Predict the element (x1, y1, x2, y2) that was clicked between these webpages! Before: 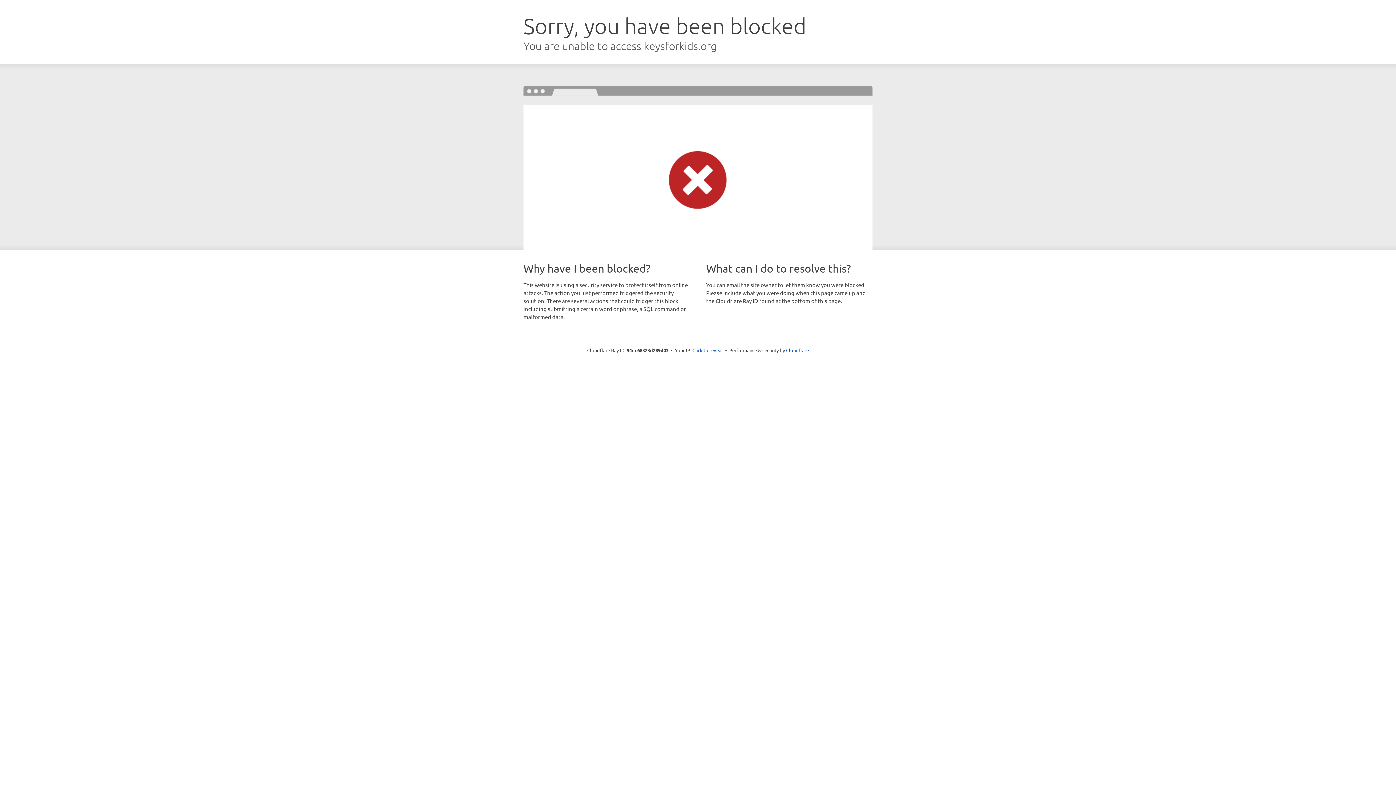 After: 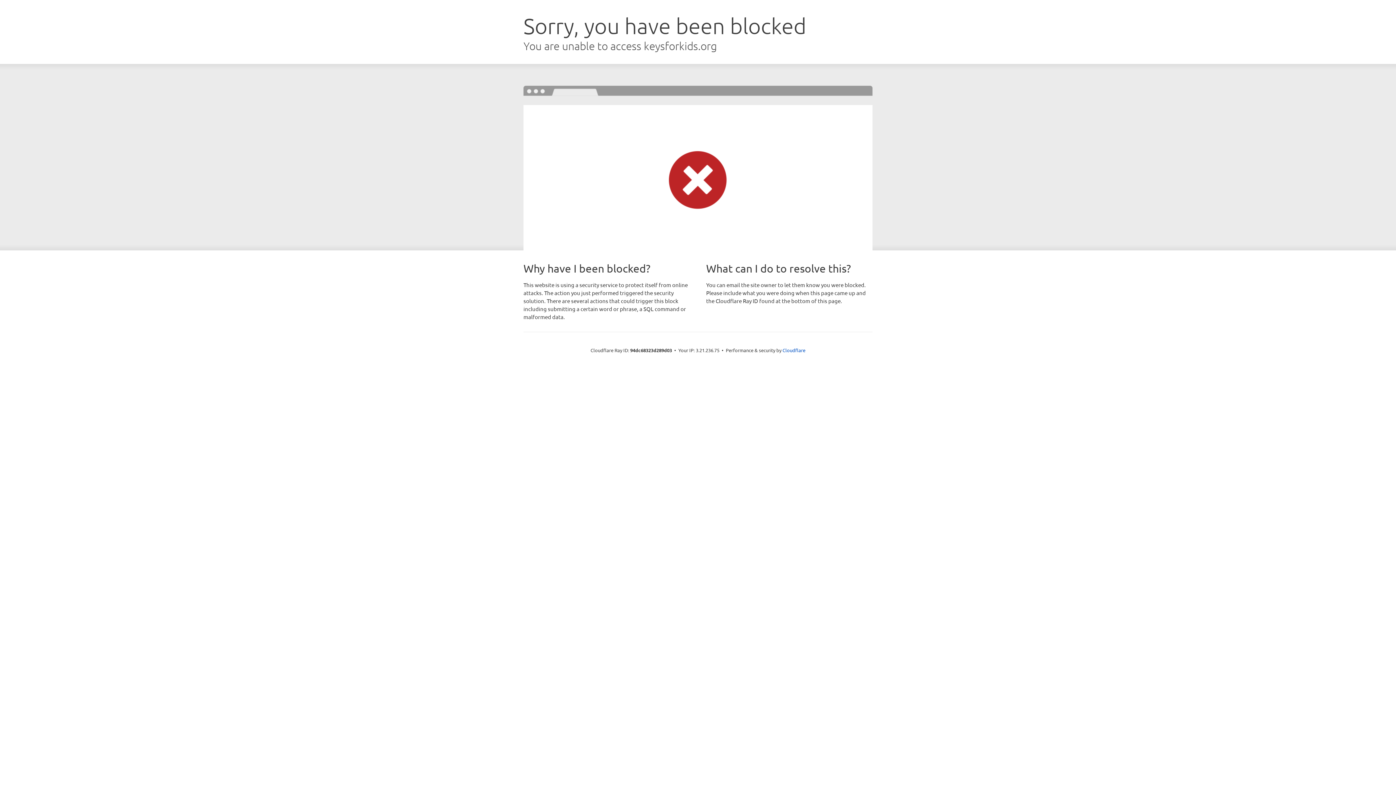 Action: label: Click to reveal bbox: (692, 346, 723, 353)